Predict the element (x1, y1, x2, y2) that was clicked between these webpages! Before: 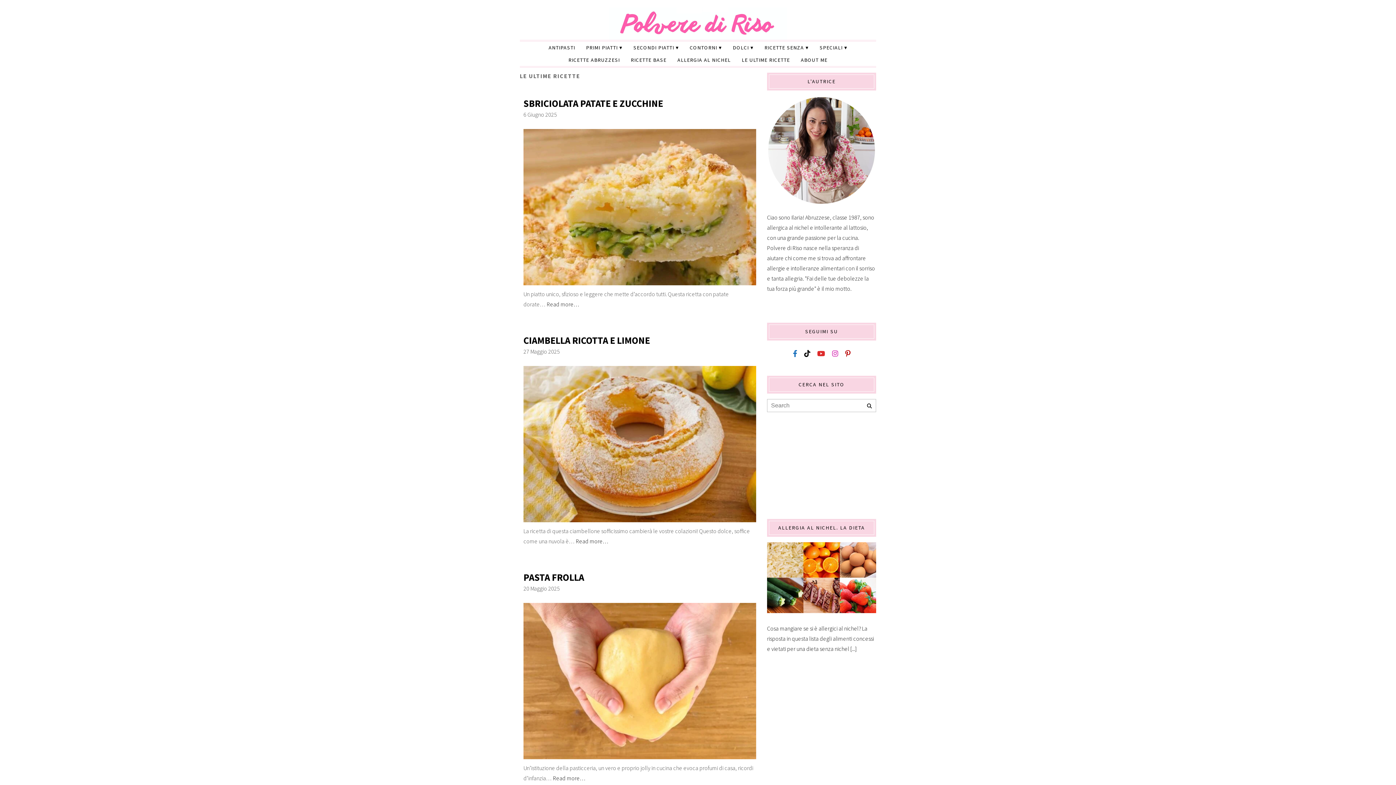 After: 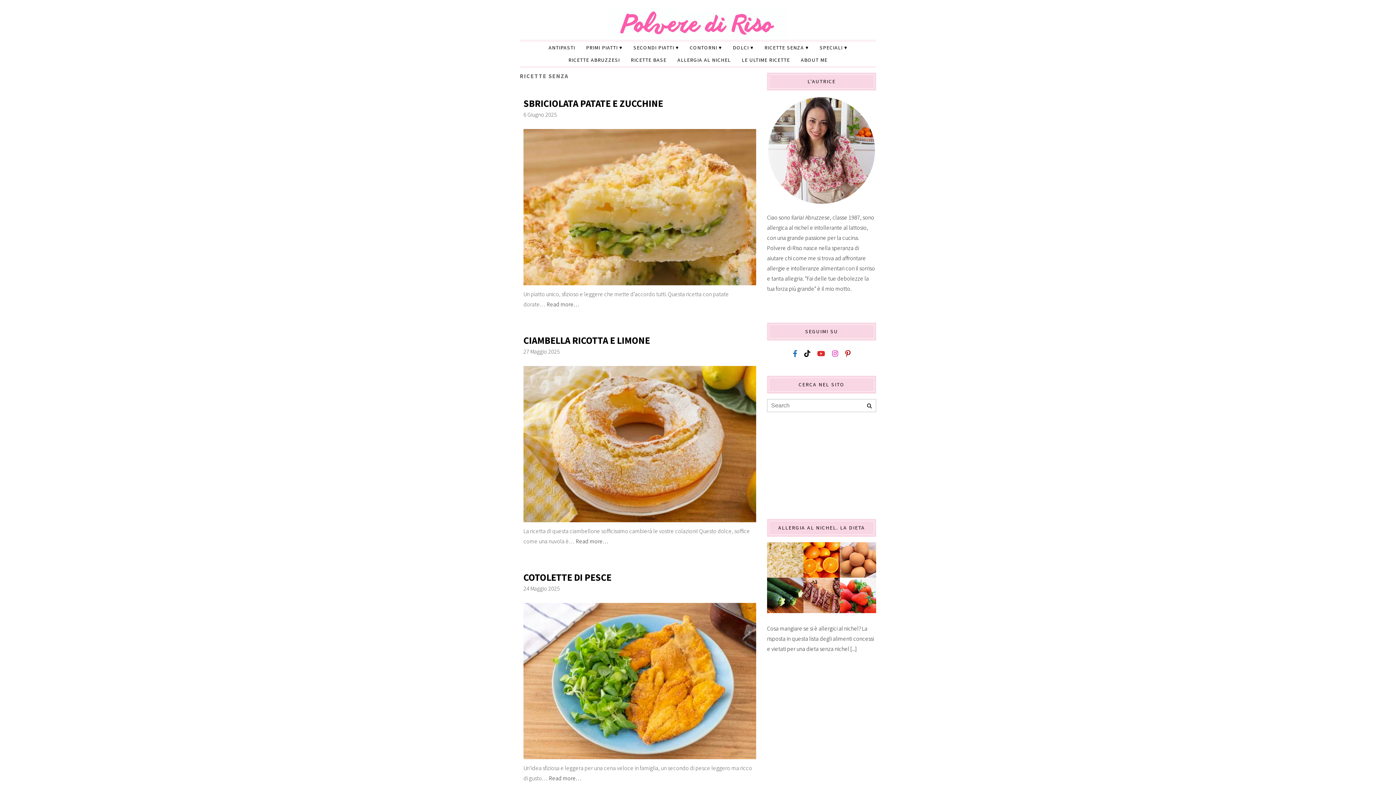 Action: bbox: (759, 41, 814, 53) label: RICETTE SENZA